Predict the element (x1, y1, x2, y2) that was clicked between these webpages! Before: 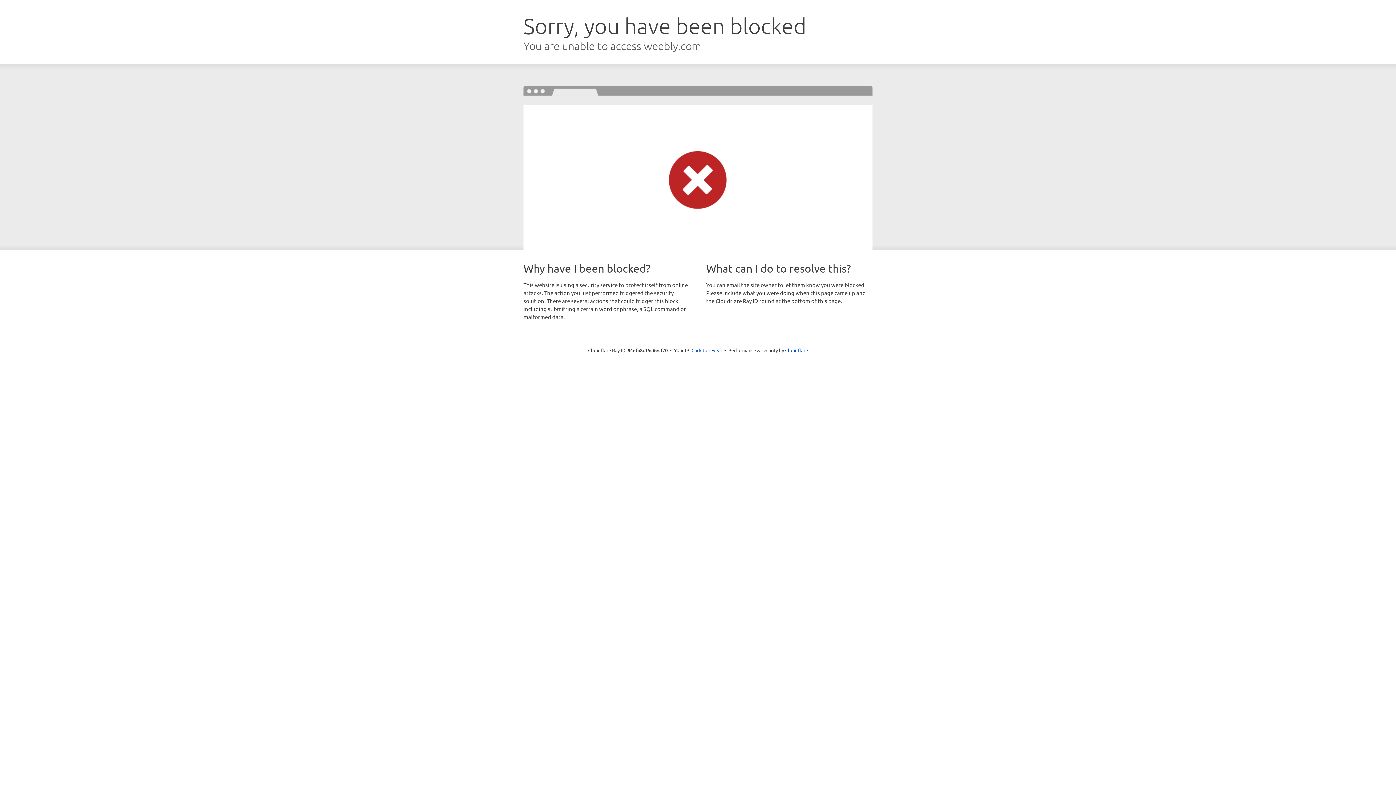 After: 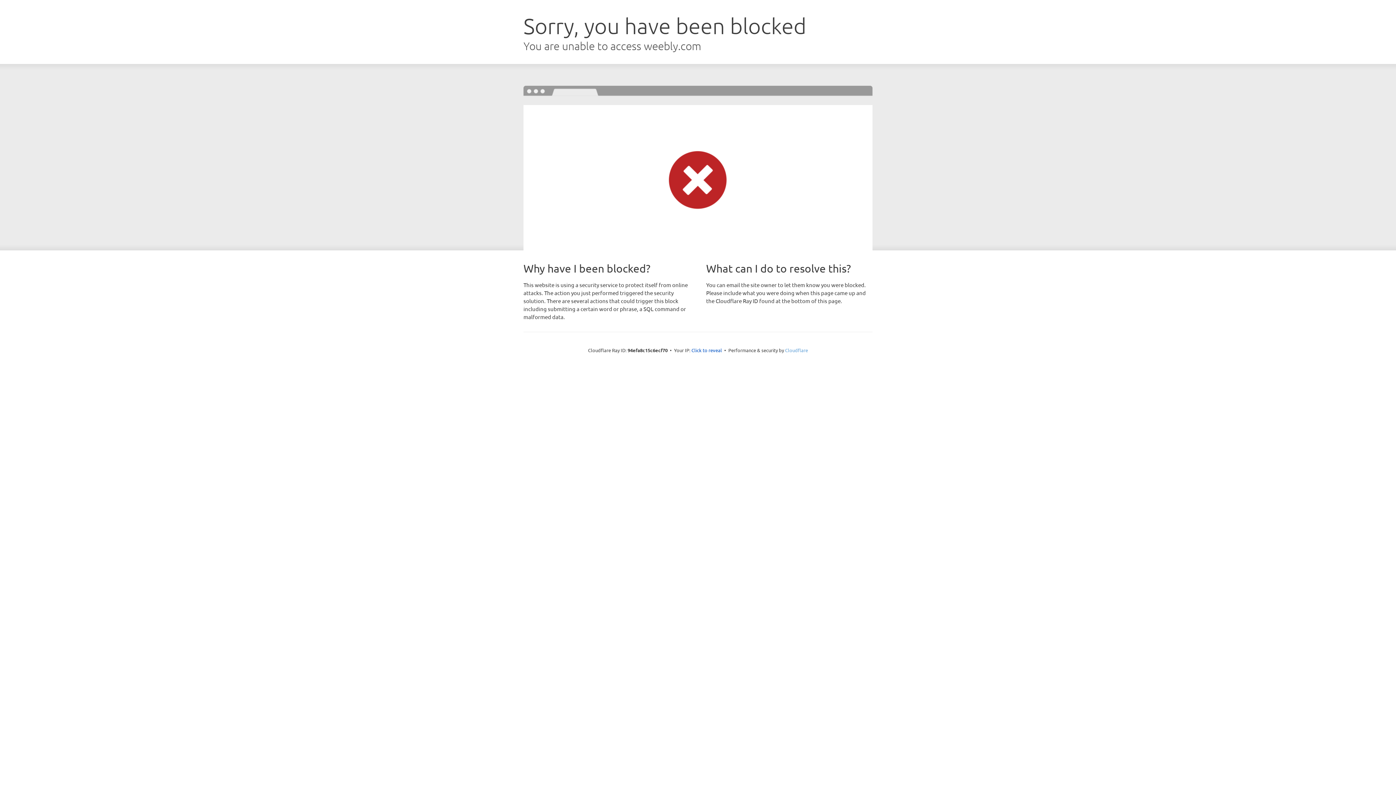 Action: bbox: (785, 347, 808, 353) label: Cloudflare